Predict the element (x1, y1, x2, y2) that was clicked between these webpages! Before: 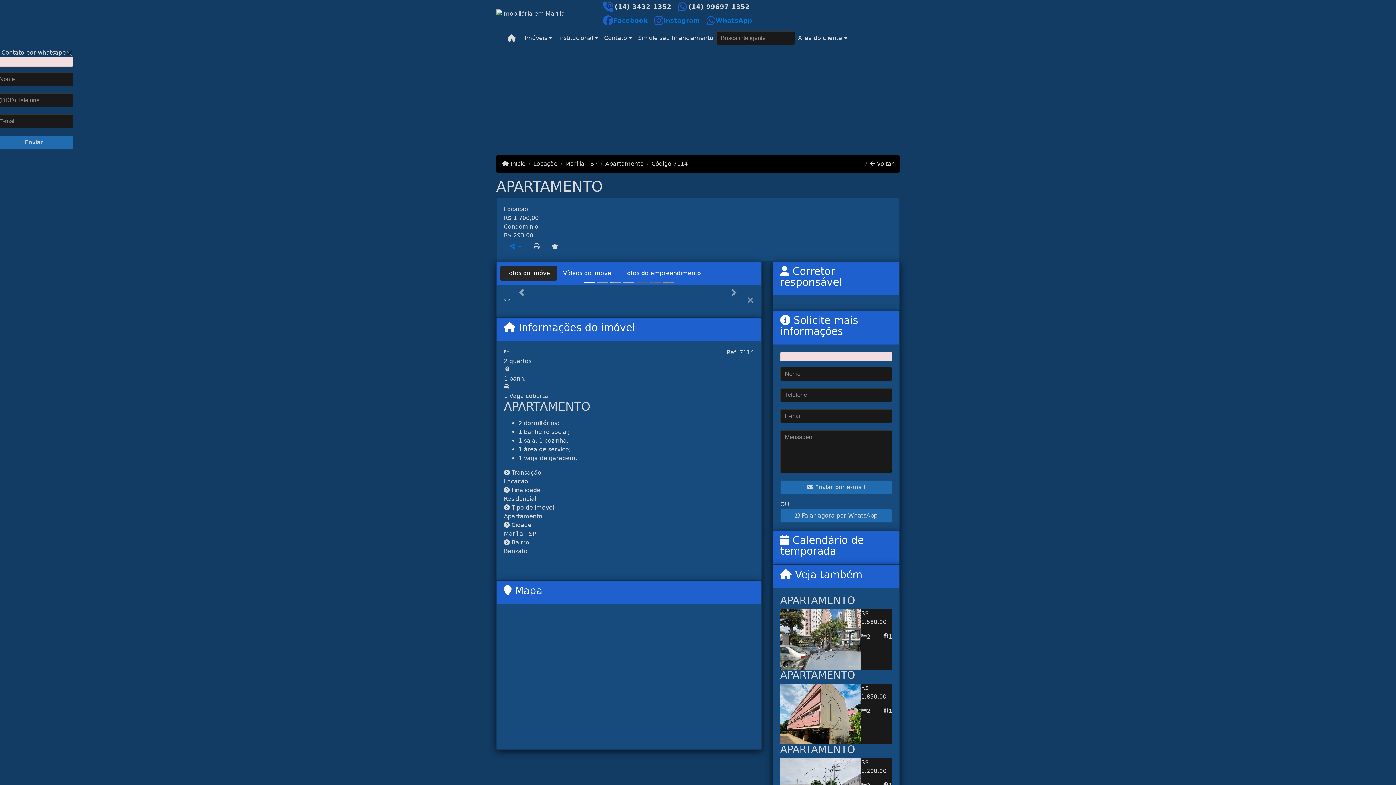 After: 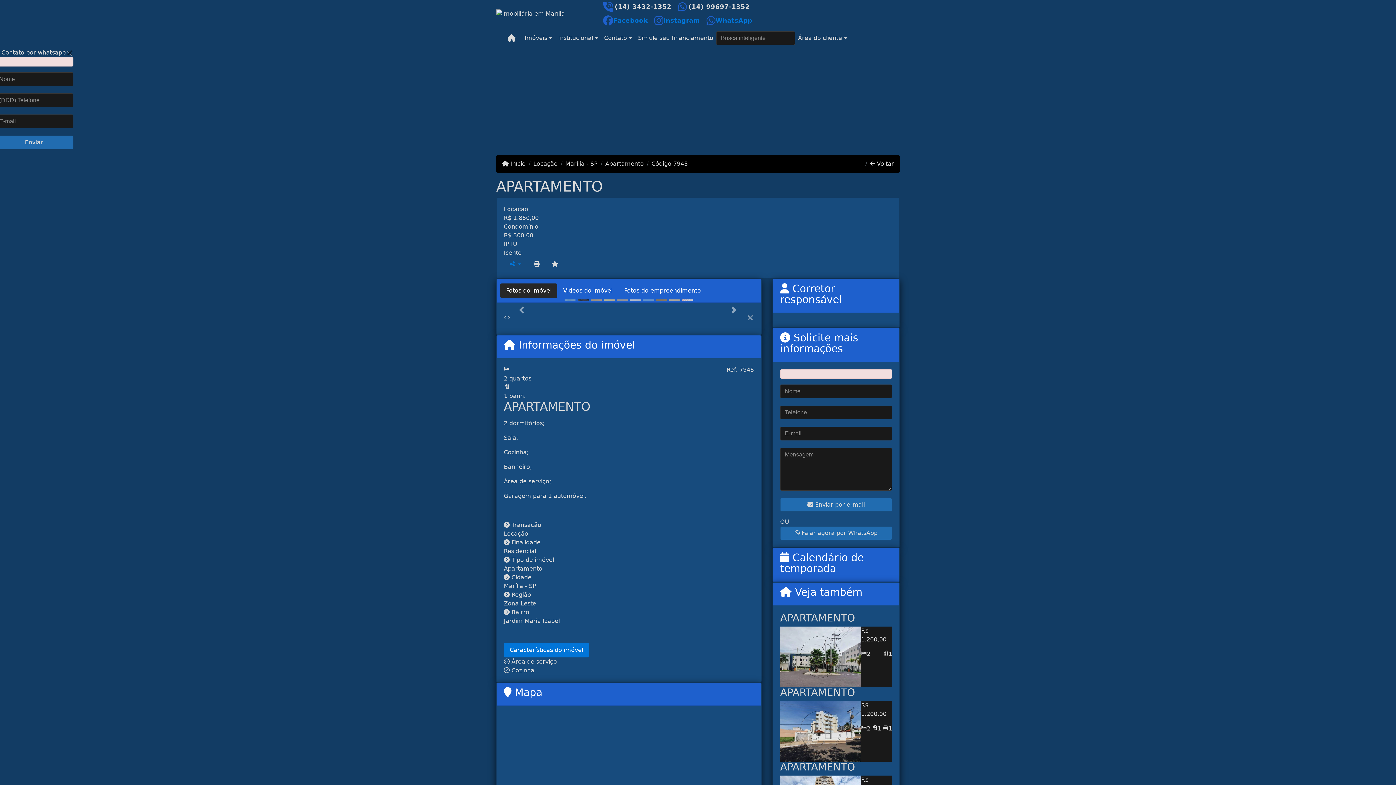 Action: bbox: (882, 707, 892, 715) label: 1